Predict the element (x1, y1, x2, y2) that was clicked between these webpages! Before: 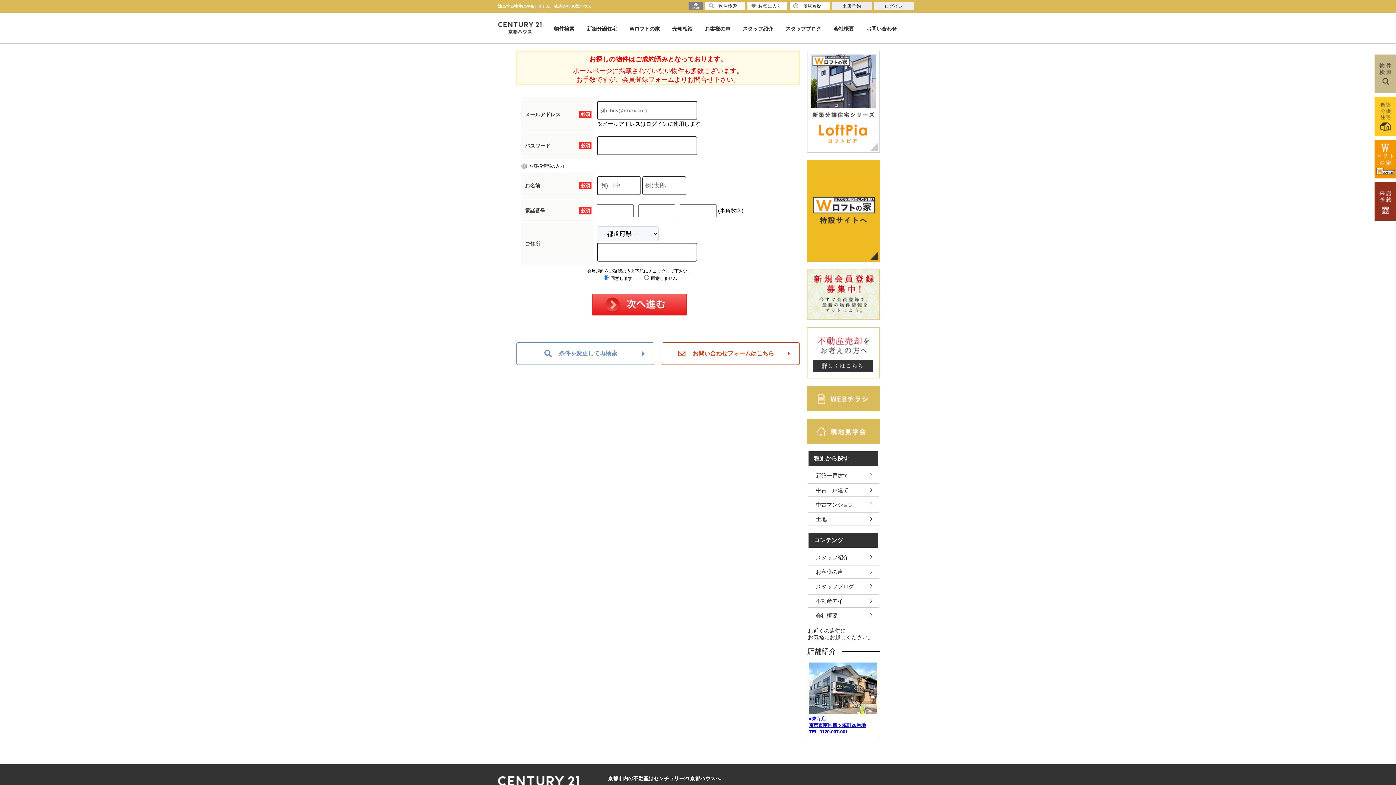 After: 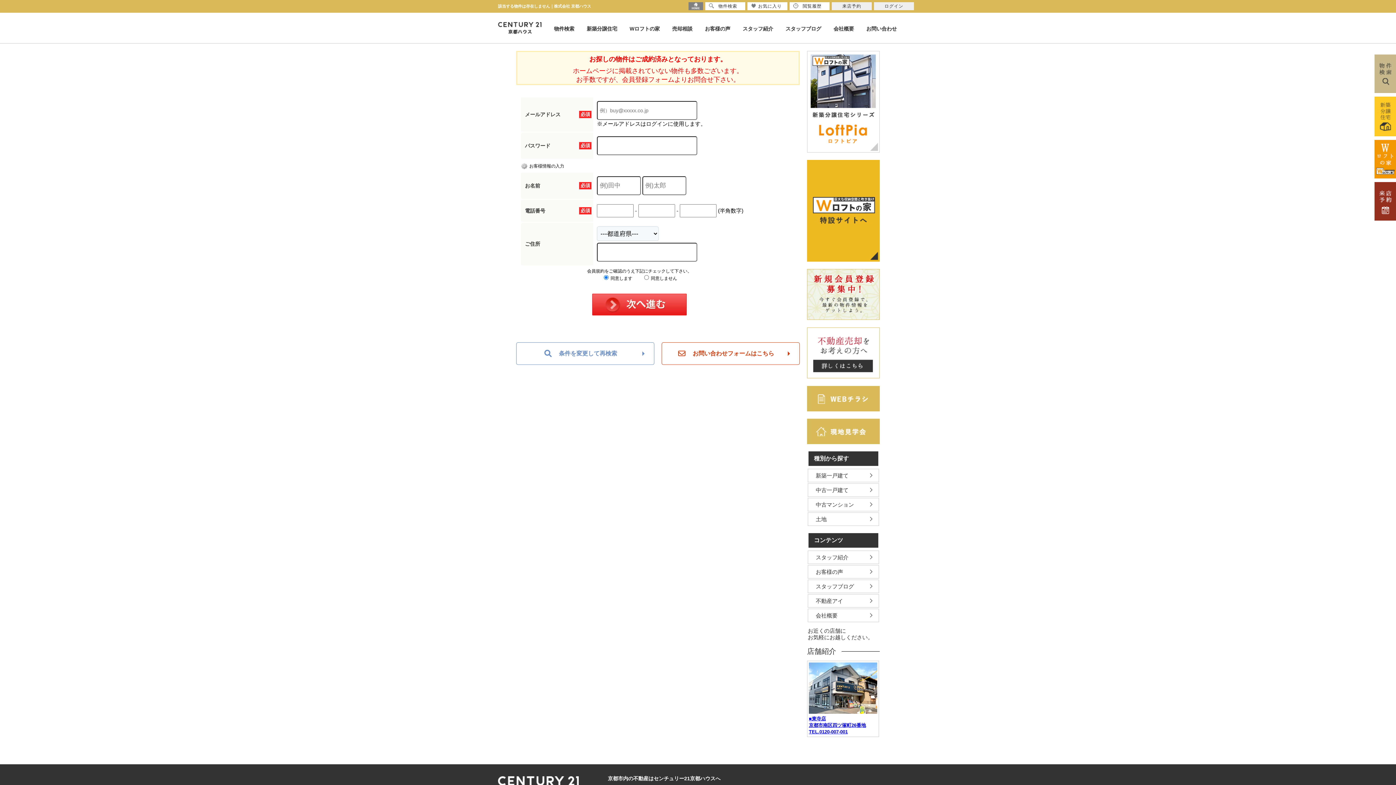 Action: bbox: (661, 342, 800, 365) label: お問い合わせフォームはこちら